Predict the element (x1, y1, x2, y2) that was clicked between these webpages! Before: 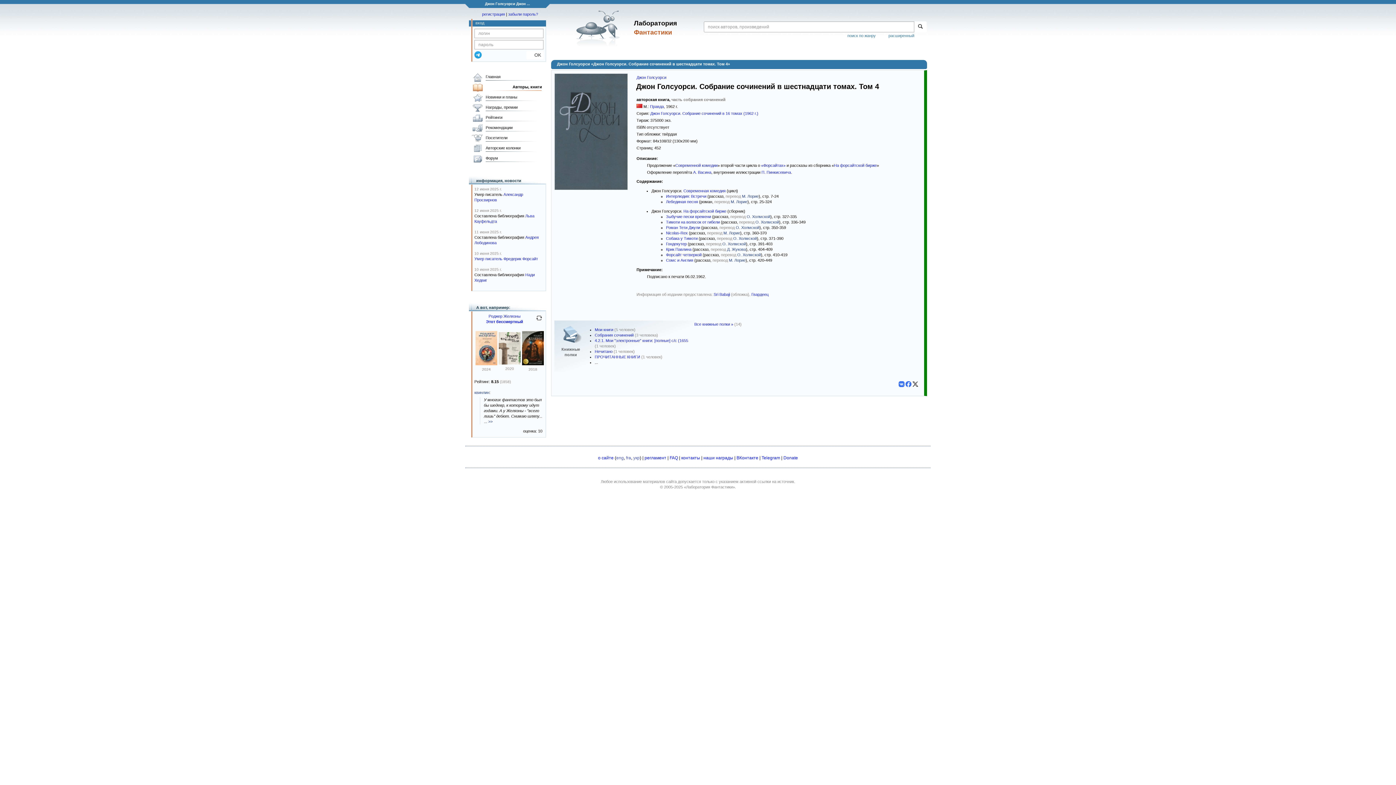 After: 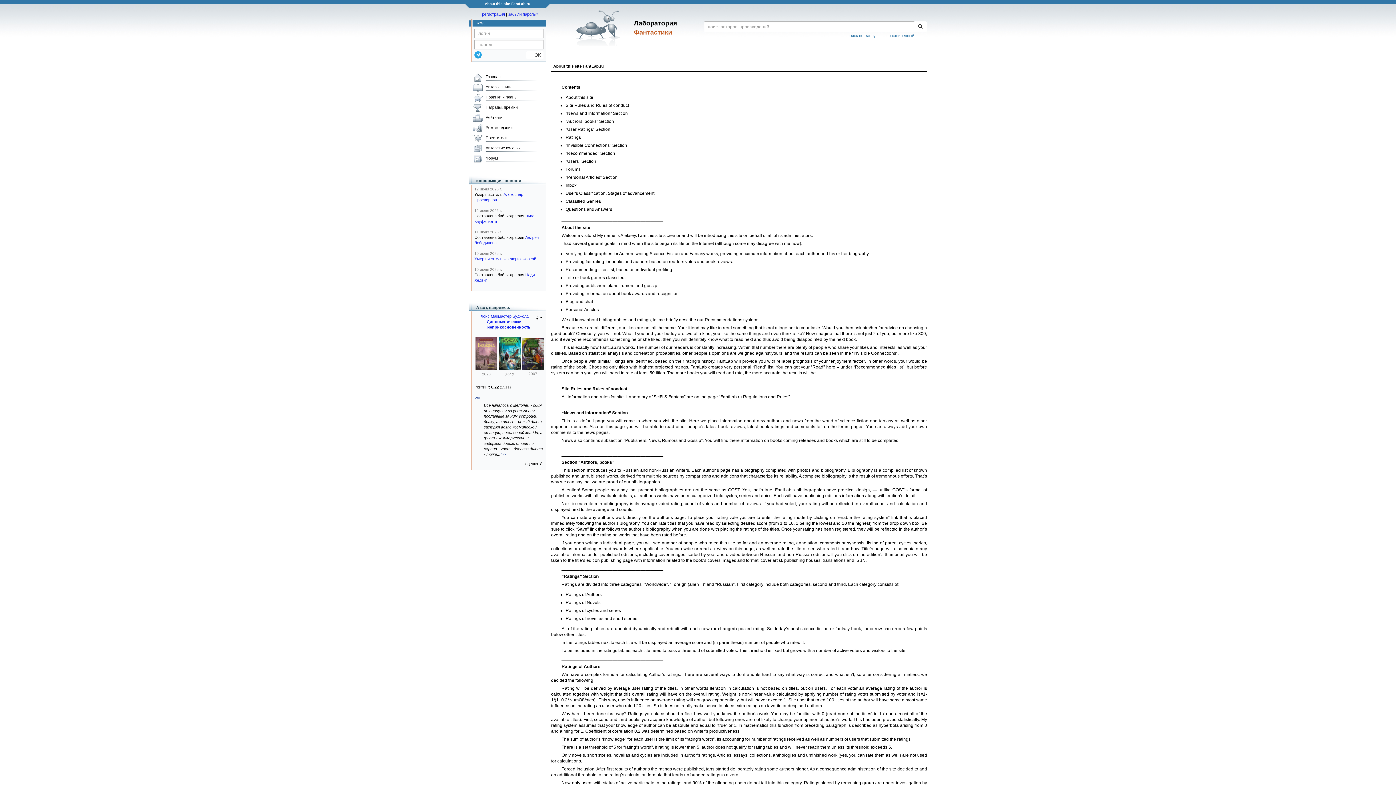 Action: bbox: (616, 455, 624, 460) label: eng